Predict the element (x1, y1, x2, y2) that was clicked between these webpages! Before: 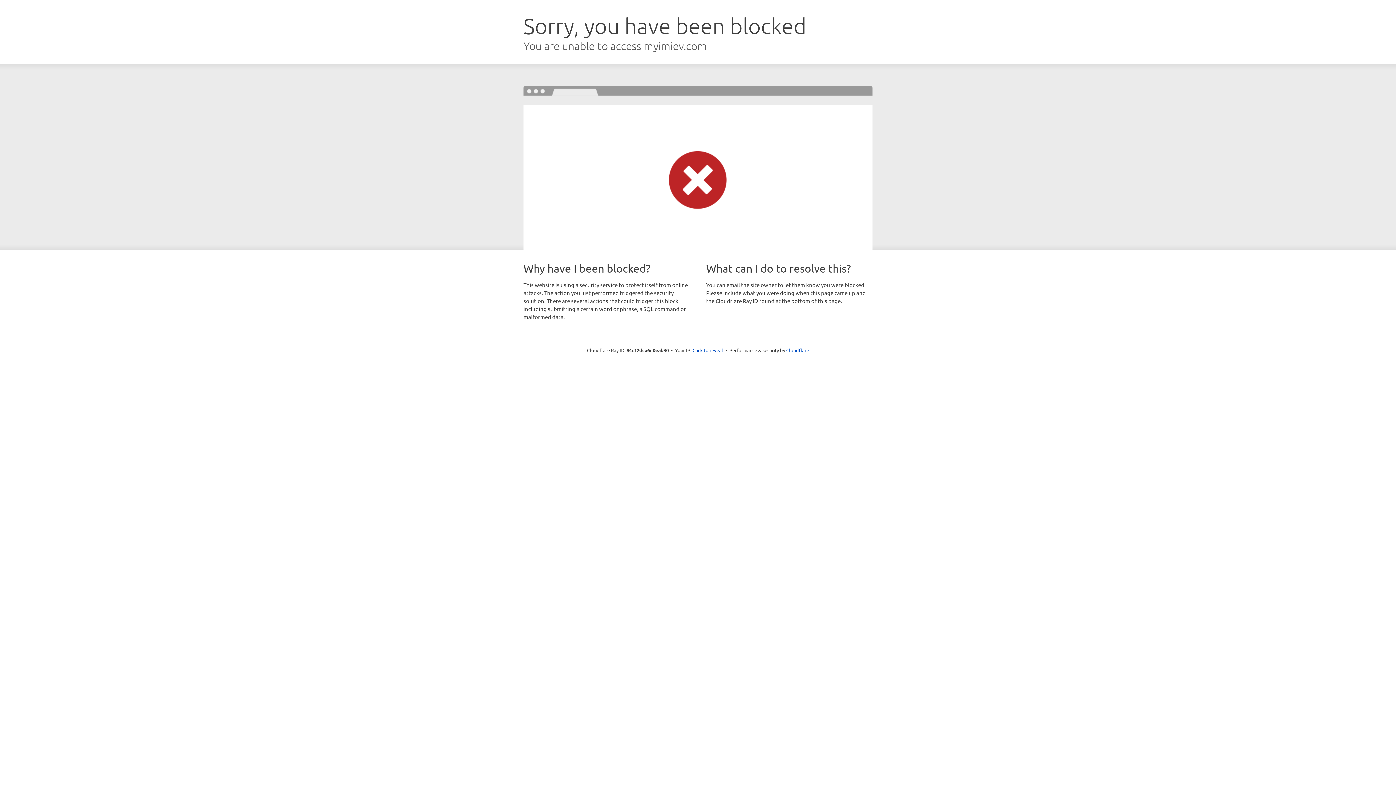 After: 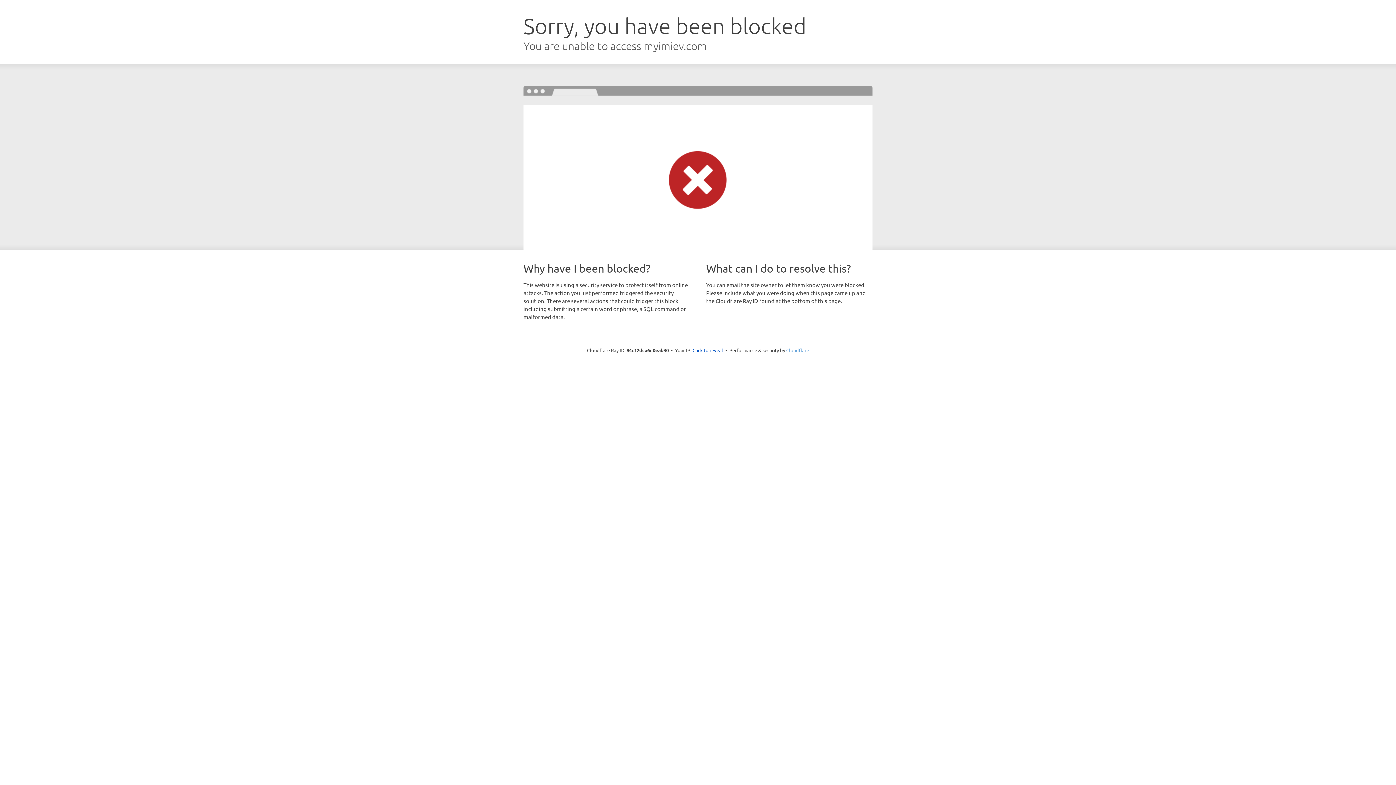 Action: bbox: (786, 347, 809, 353) label: Cloudflare